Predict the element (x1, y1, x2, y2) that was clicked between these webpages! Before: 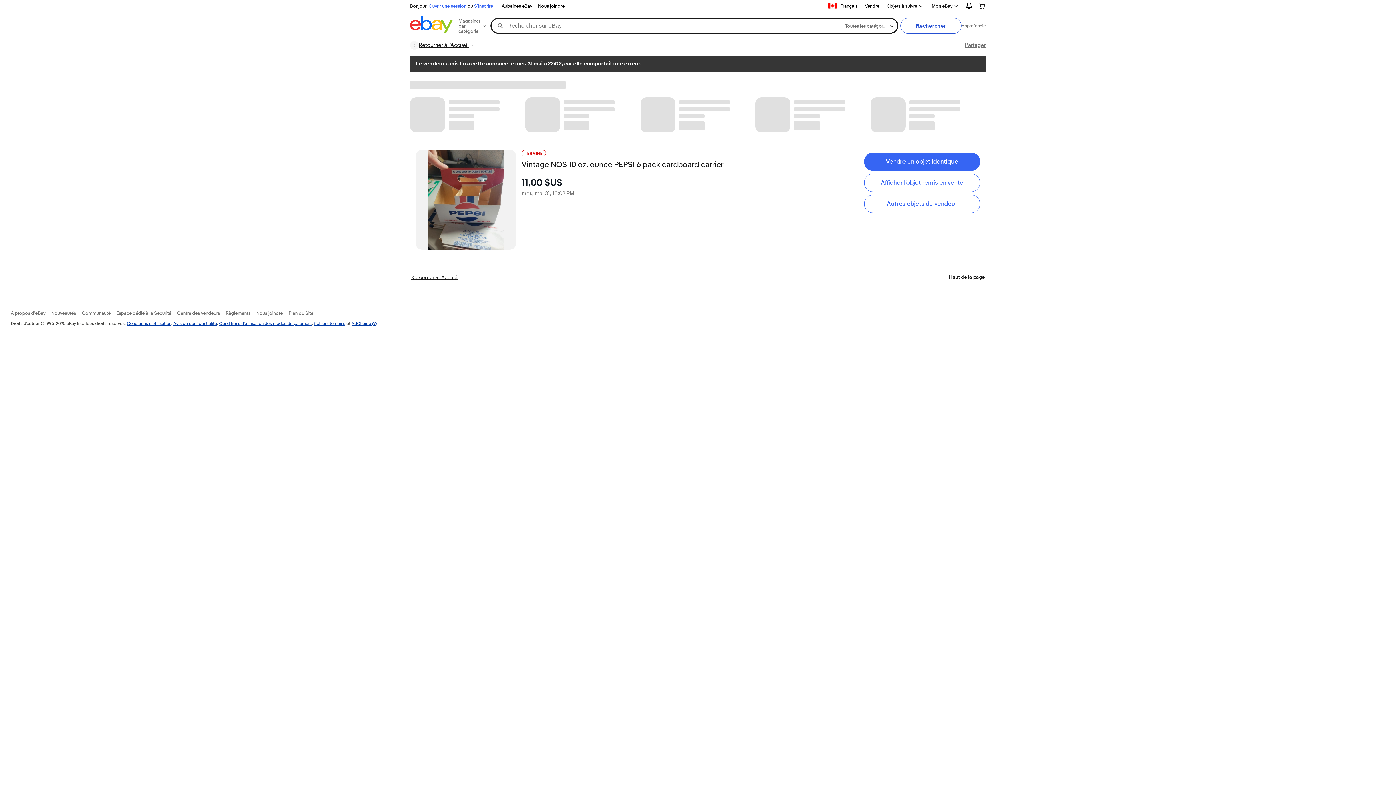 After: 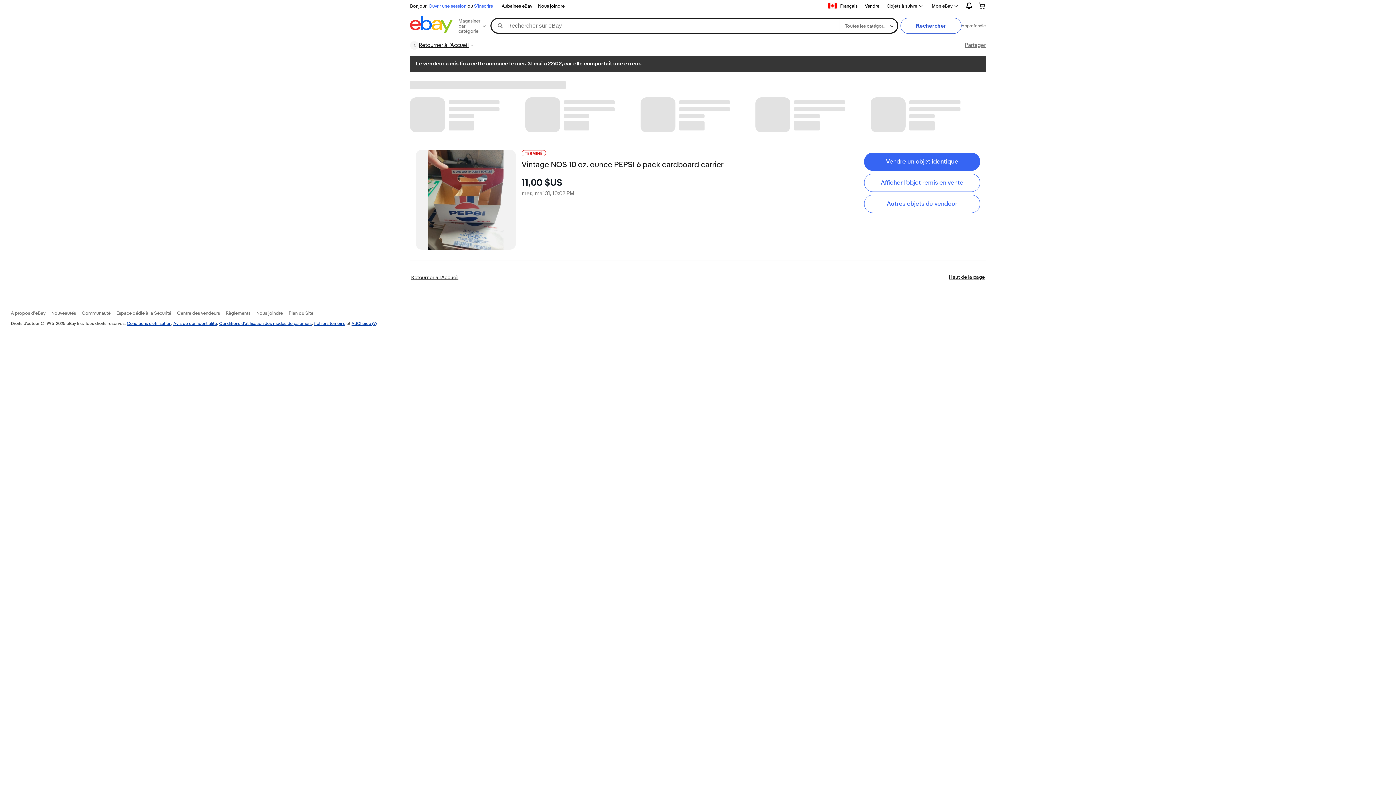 Action: label: Vendre un objet identique bbox: (864, 152, 980, 170)